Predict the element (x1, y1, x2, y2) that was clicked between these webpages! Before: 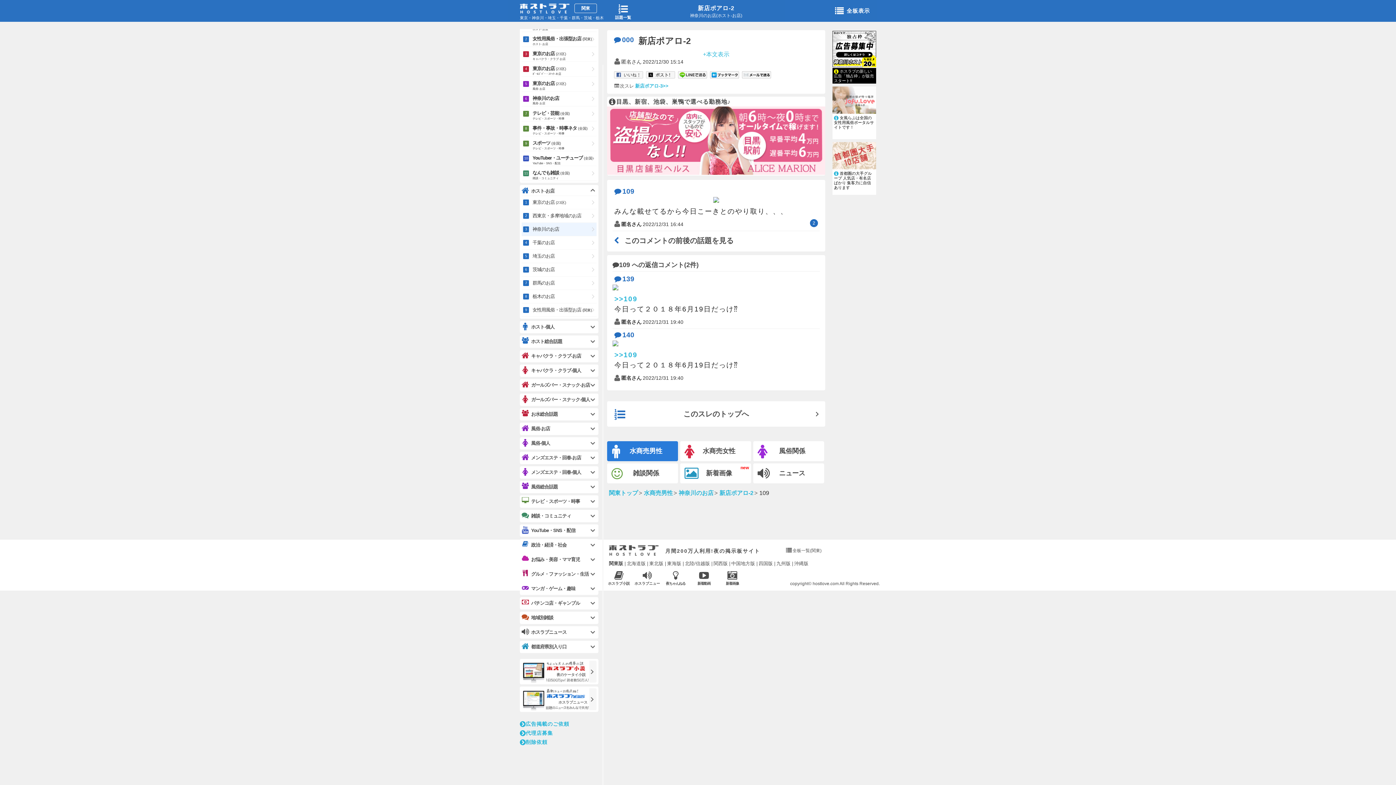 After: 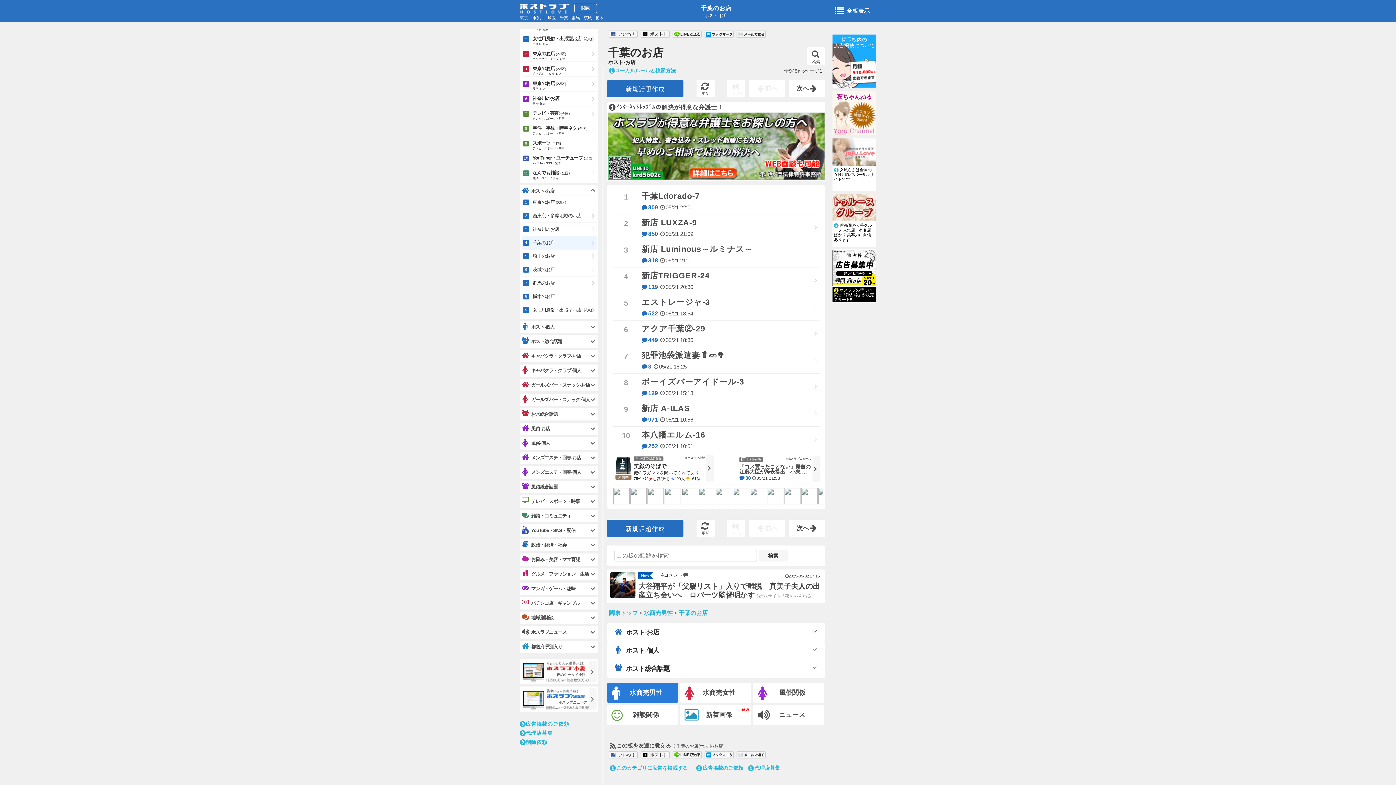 Action: label: 千葉のお店 bbox: (521, 236, 596, 249)